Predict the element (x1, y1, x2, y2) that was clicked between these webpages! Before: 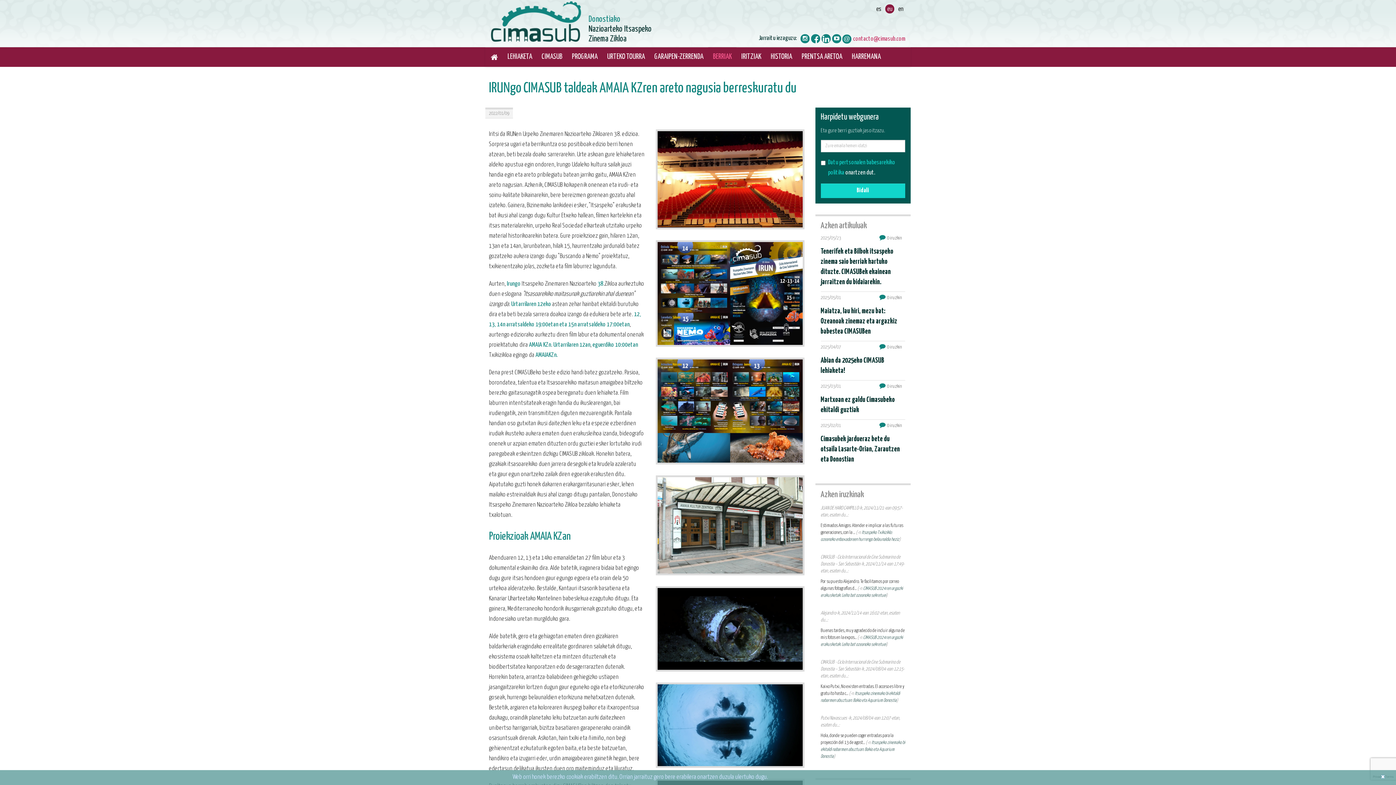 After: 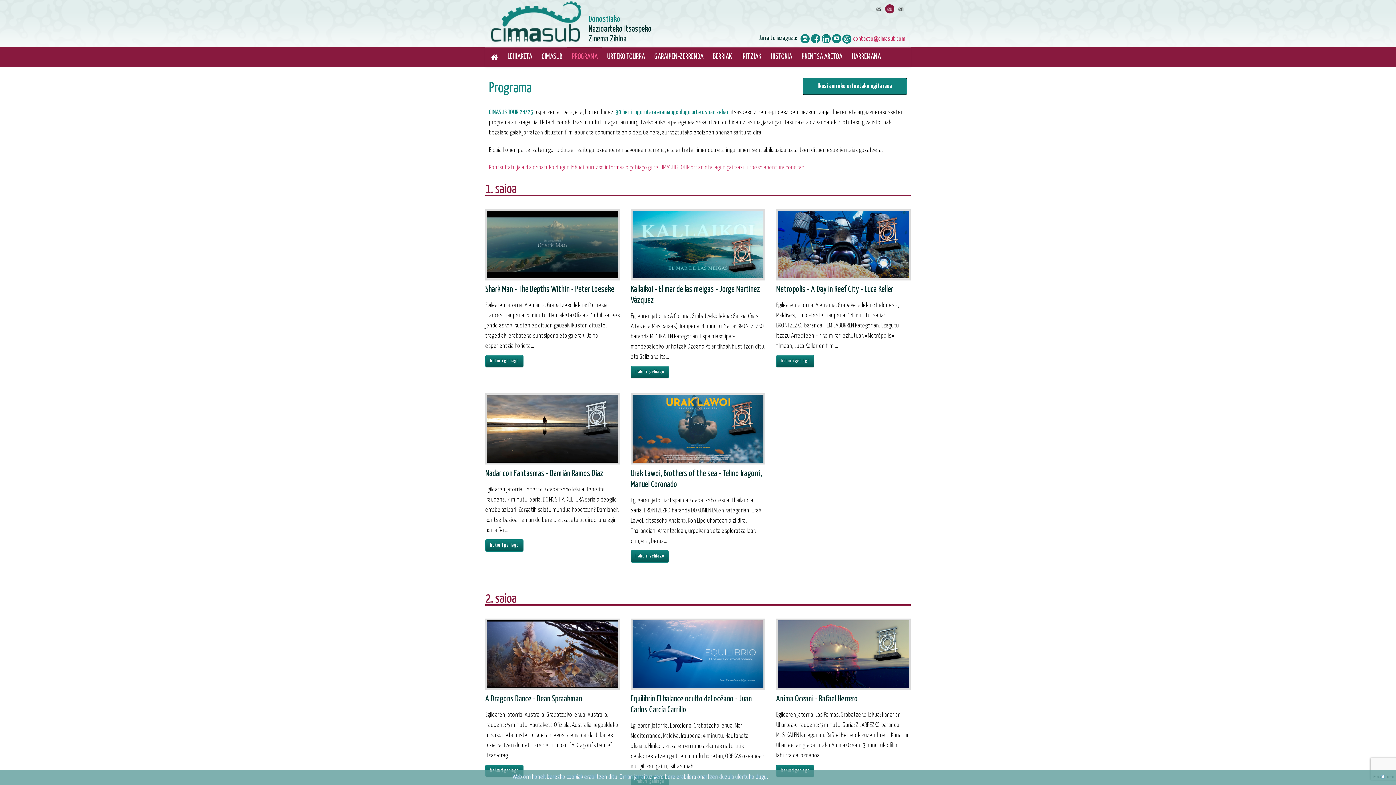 Action: bbox: (567, 47, 602, 65) label: PROGRAMA